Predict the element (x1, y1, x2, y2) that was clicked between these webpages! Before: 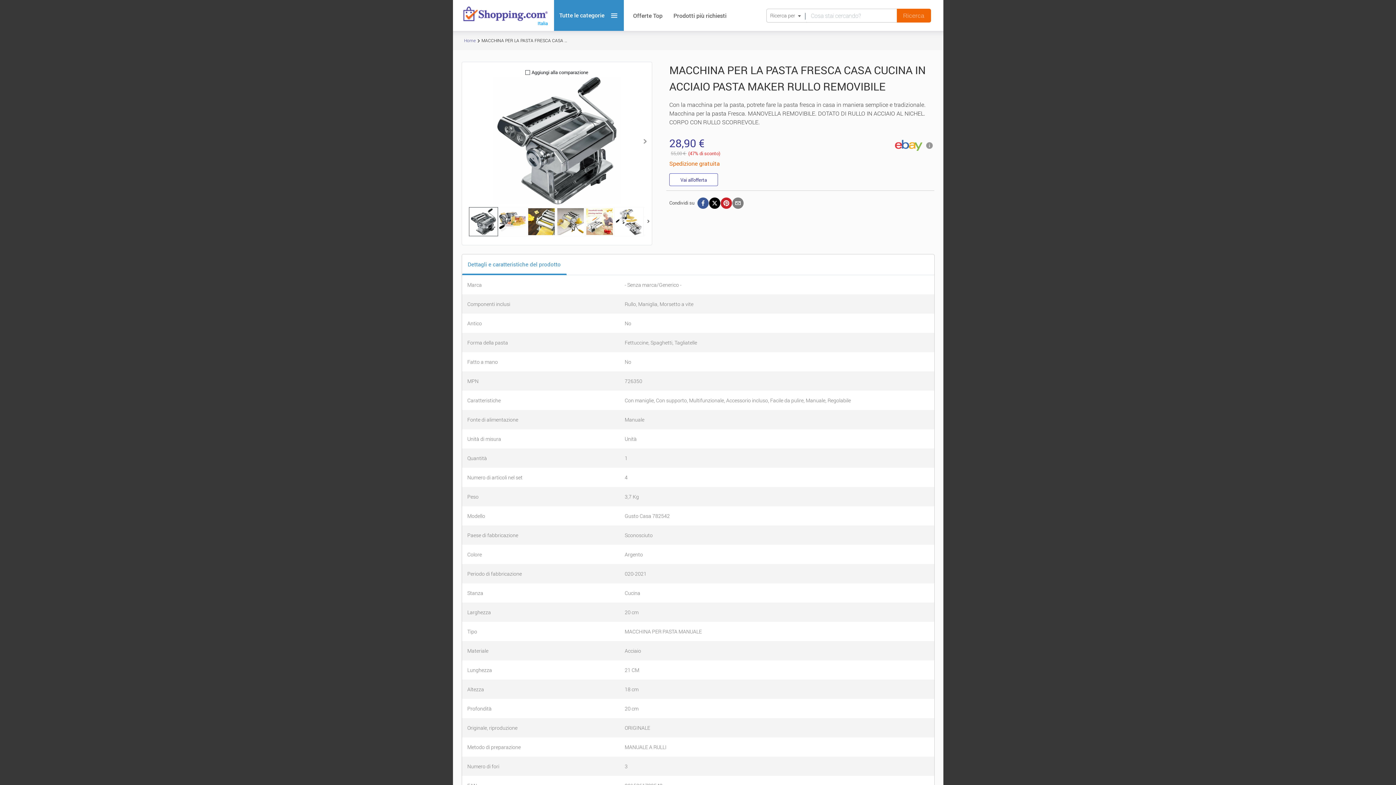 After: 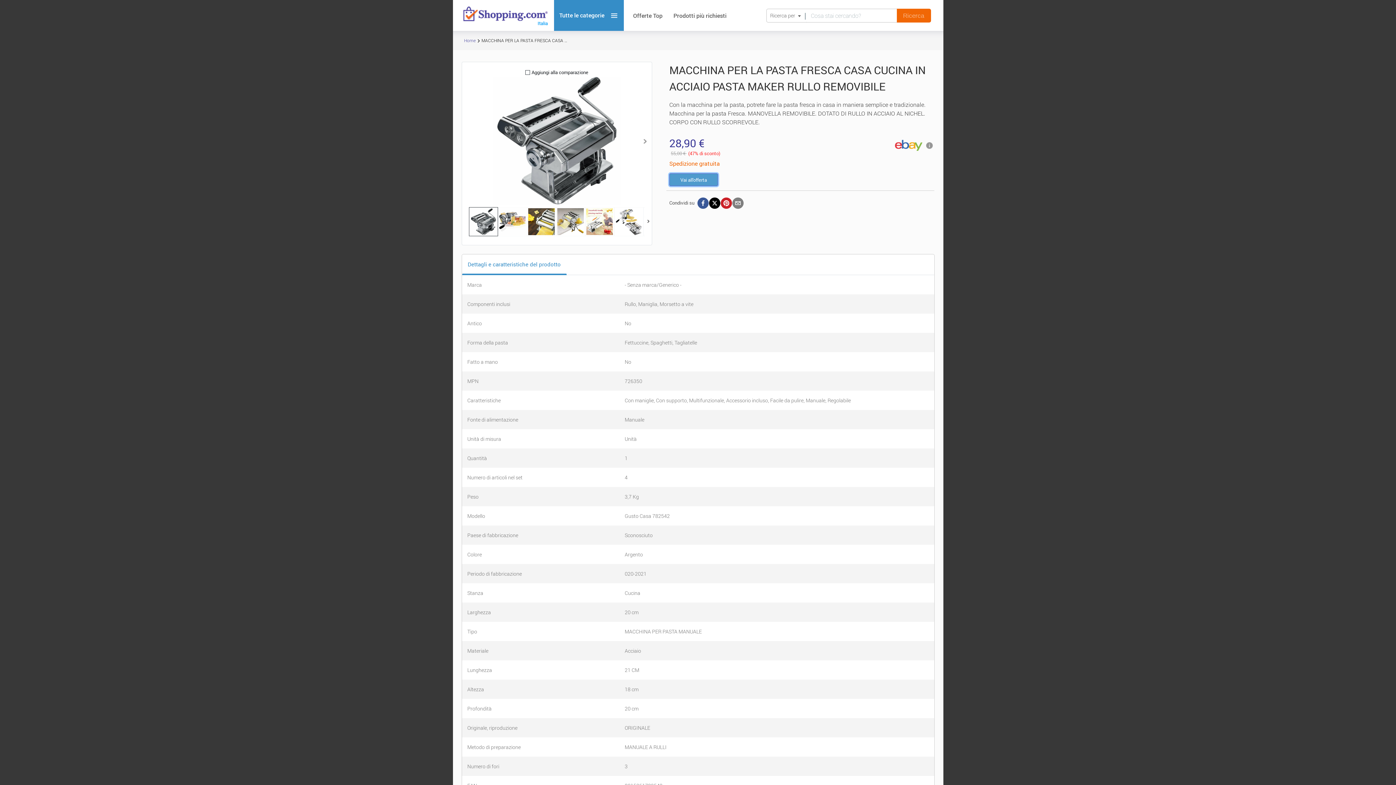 Action: bbox: (669, 173, 718, 186) label: Vai all'offerta di eBay